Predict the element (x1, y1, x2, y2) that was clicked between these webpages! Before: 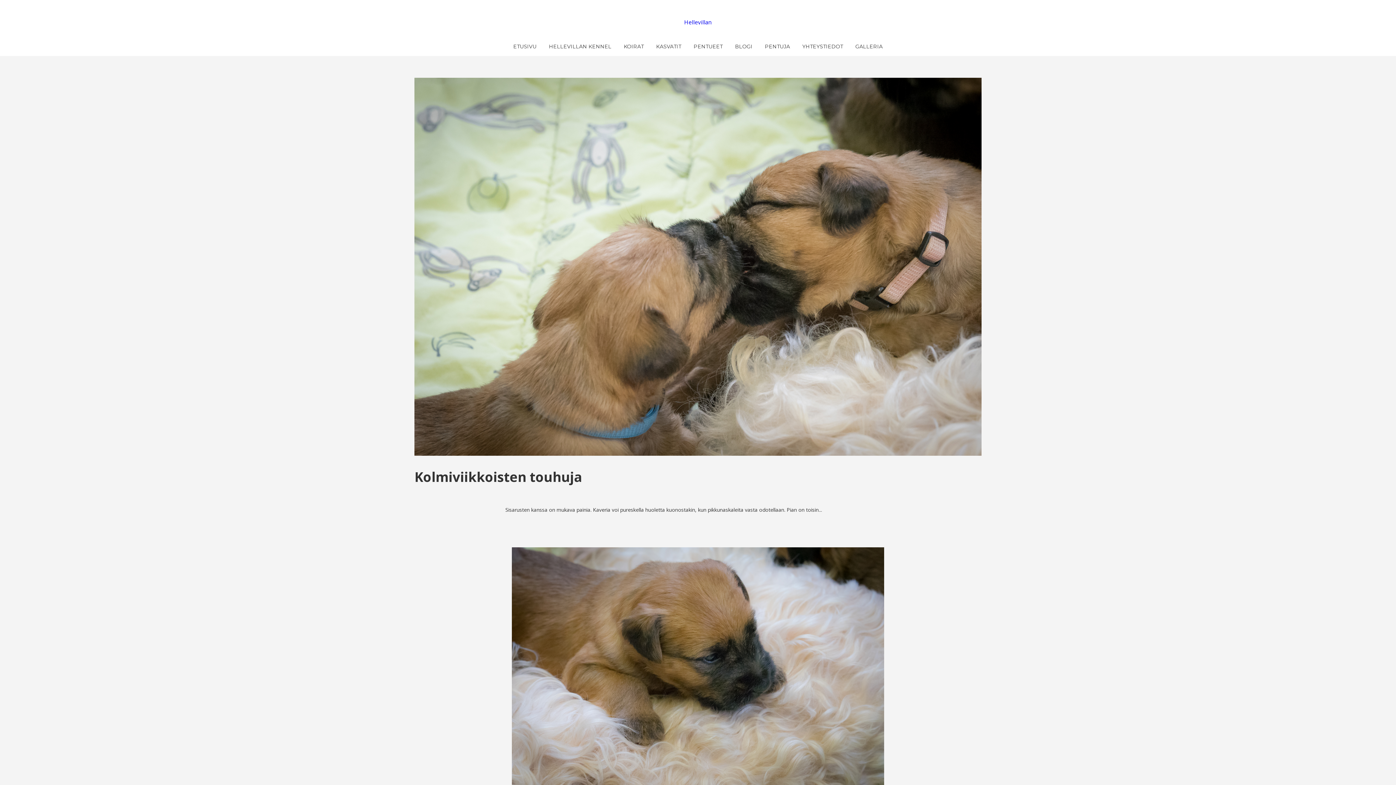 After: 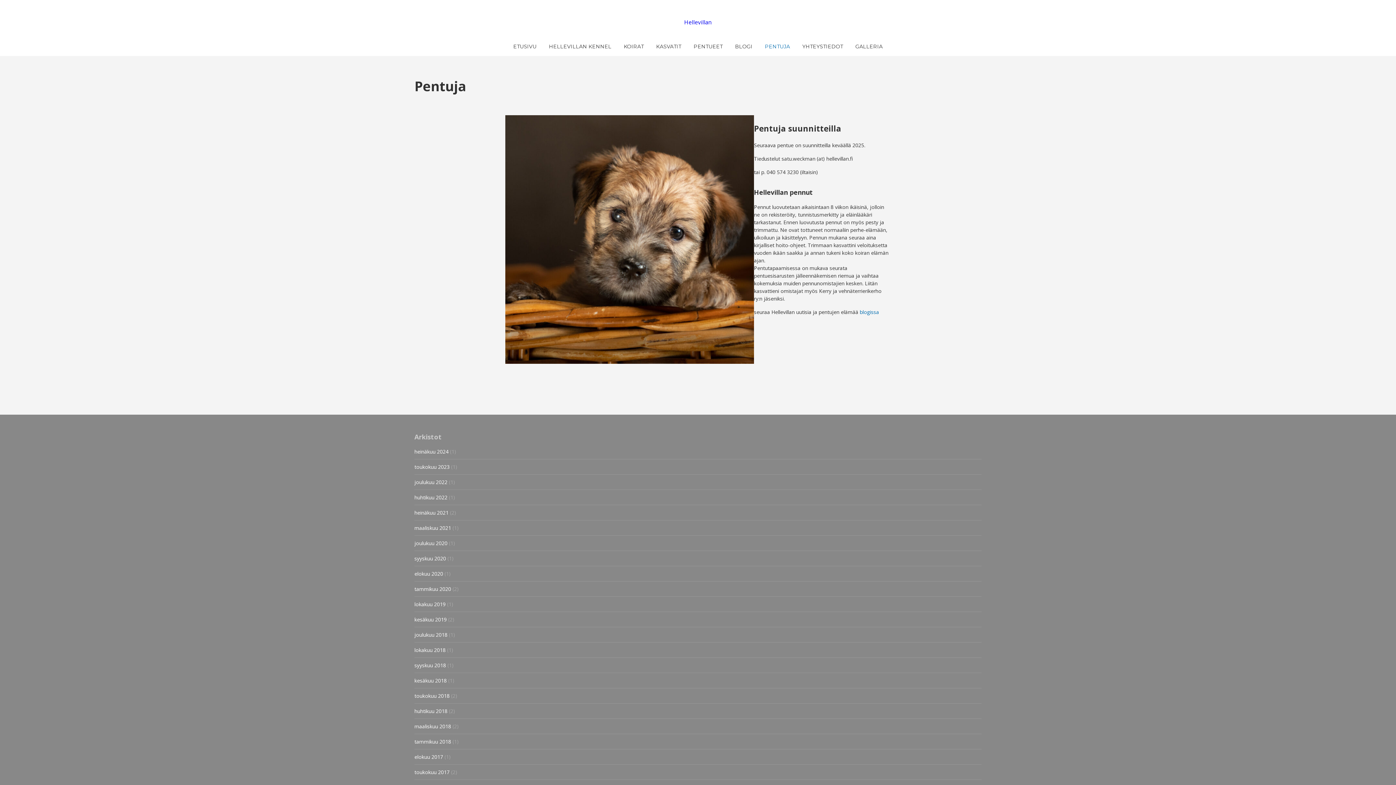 Action: bbox: (765, 37, 790, 56) label: PENTUJA